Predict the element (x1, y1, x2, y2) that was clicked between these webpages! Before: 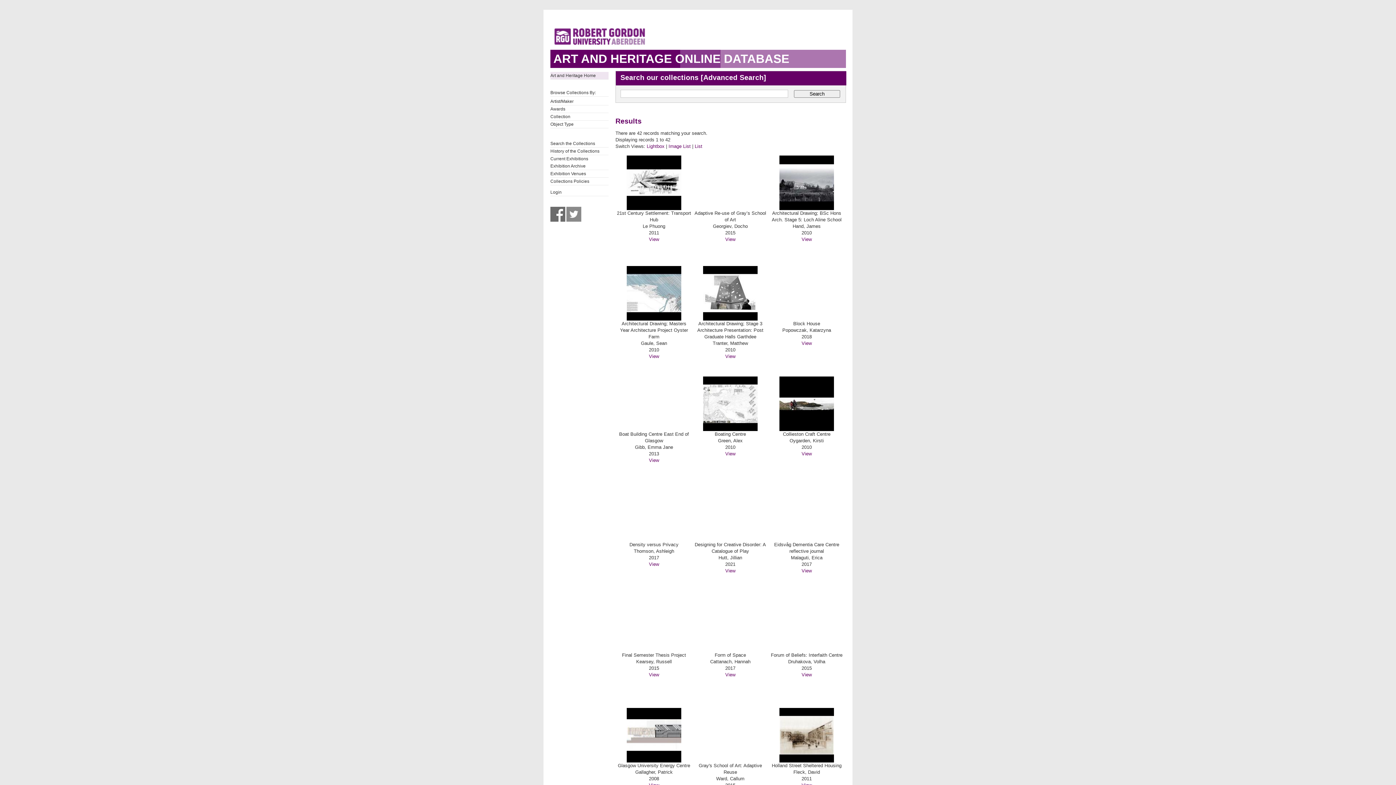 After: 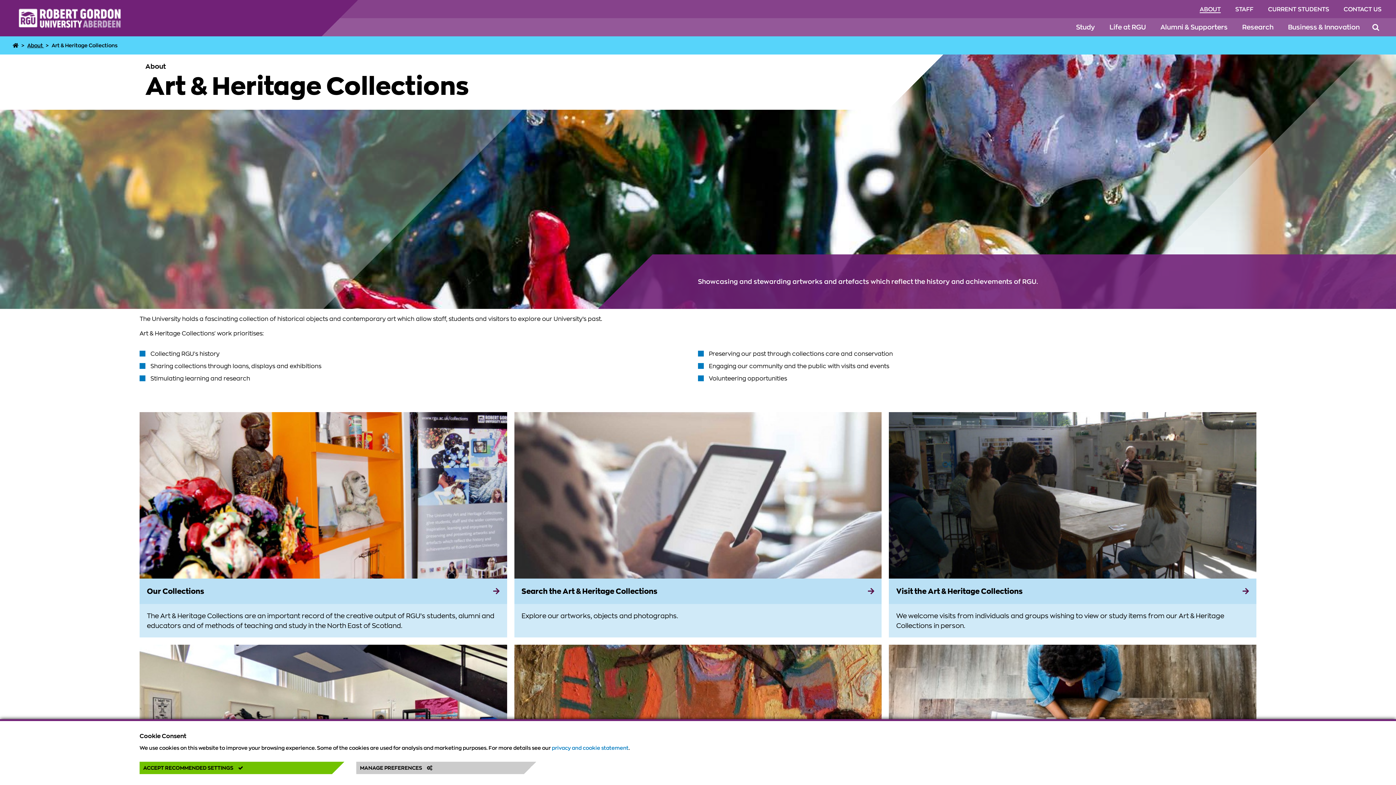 Action: label: Exhibition Venues bbox: (550, 170, 608, 177)